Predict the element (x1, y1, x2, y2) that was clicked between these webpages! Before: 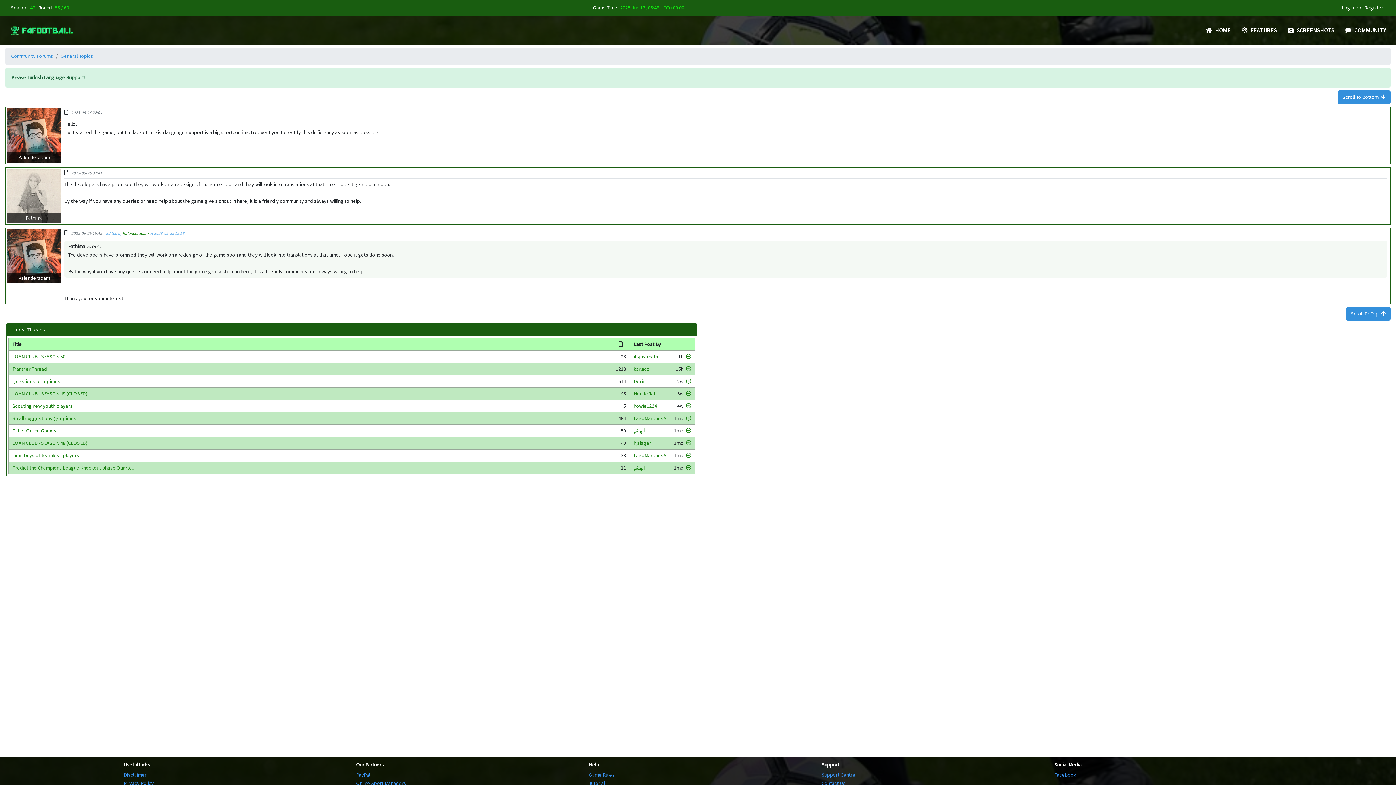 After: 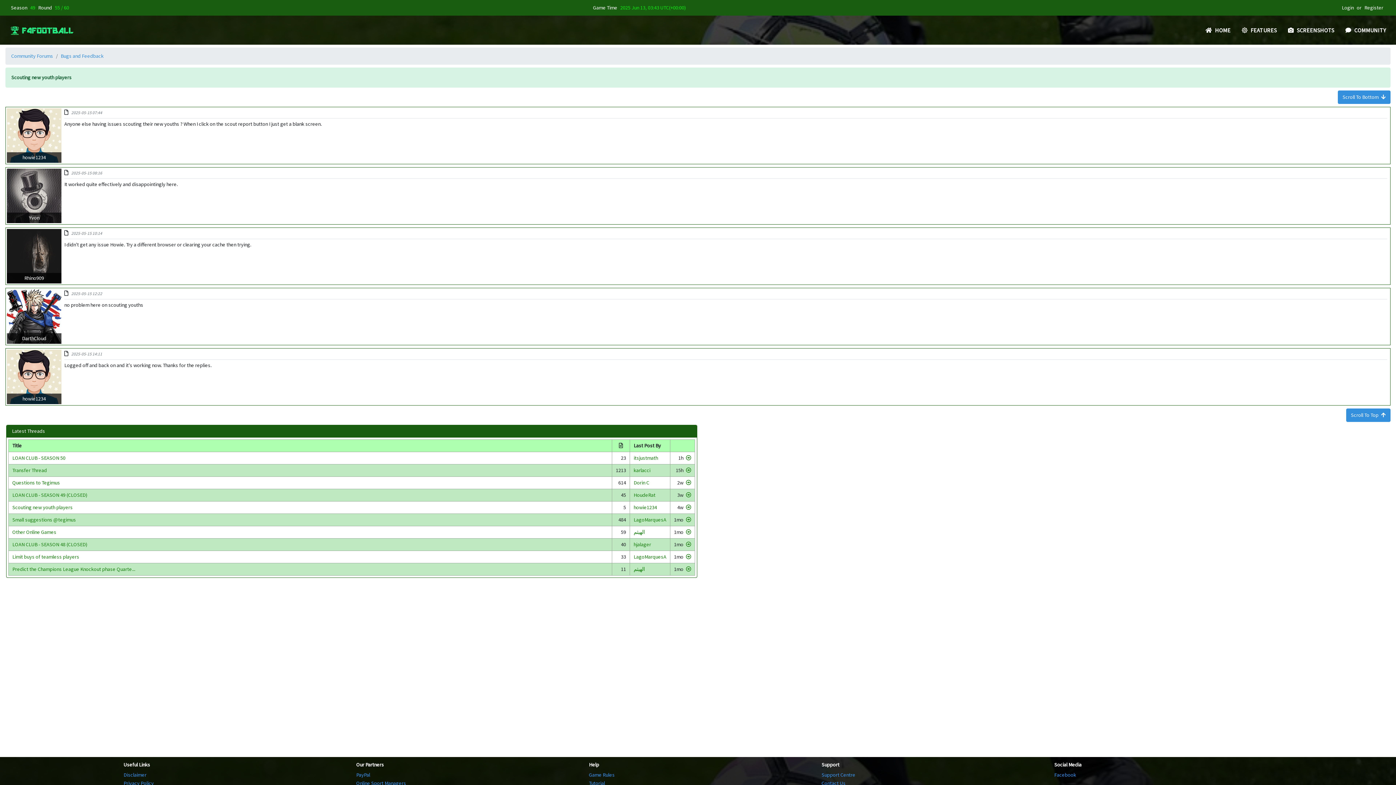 Action: label: Scouting new youth players bbox: (12, 402, 72, 409)